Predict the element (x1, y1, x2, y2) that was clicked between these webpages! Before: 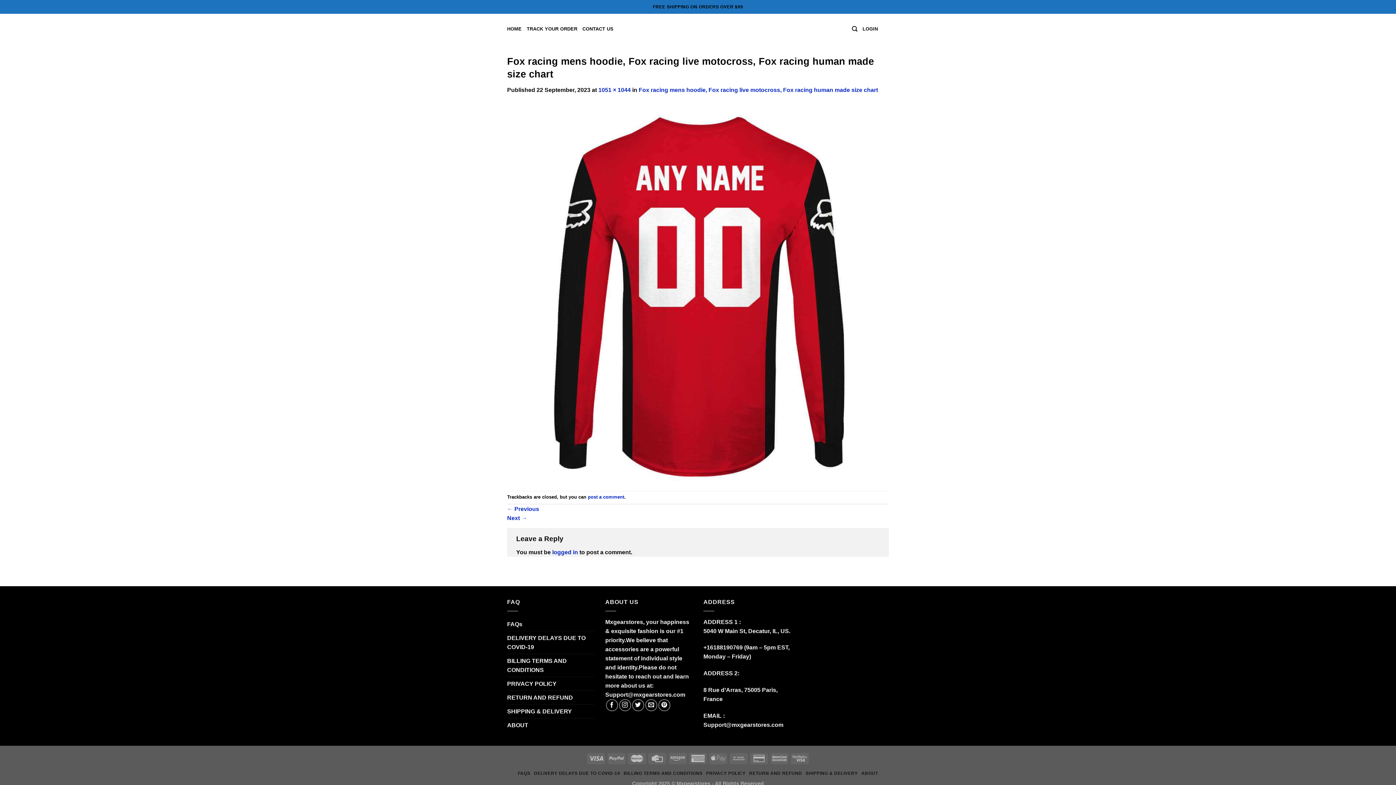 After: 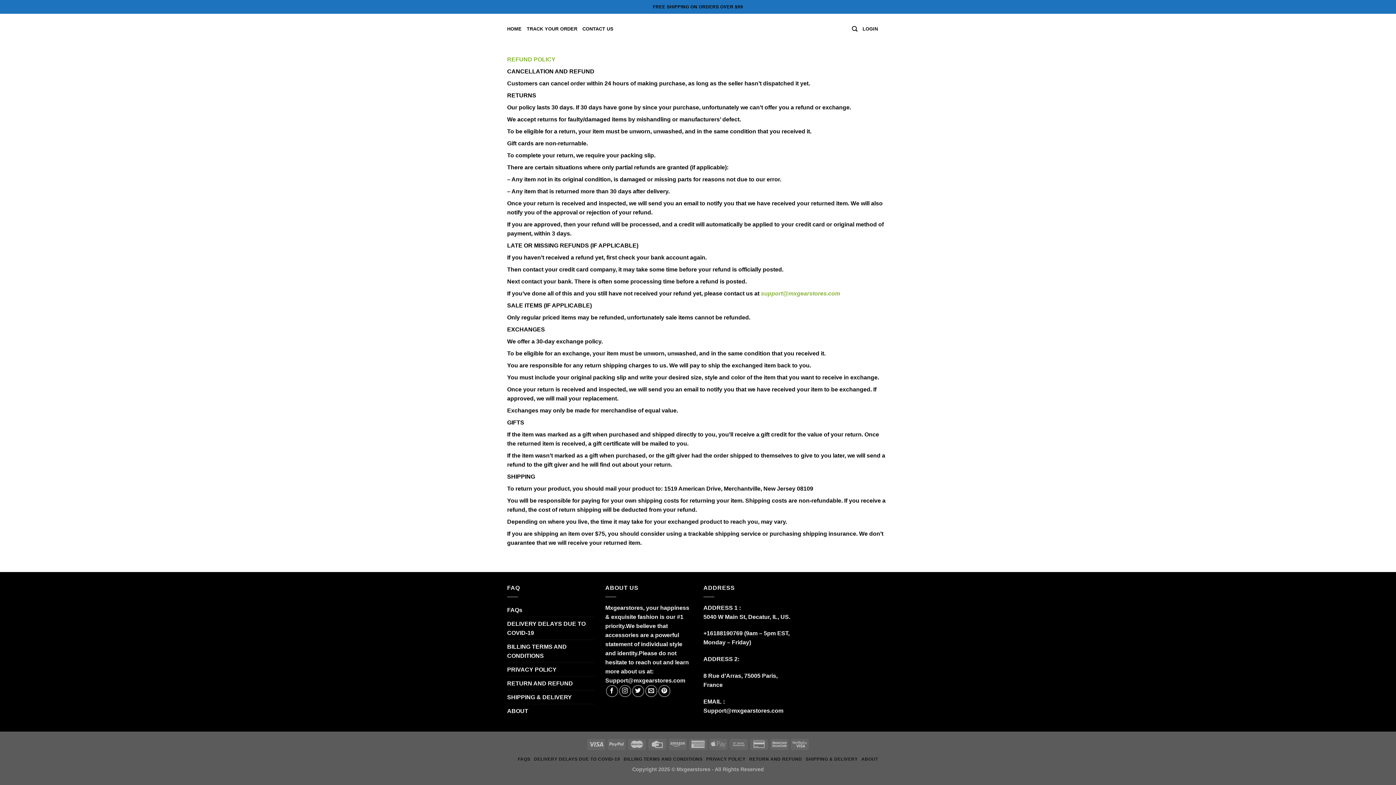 Action: bbox: (749, 771, 802, 776) label: RETURN AND REFUND